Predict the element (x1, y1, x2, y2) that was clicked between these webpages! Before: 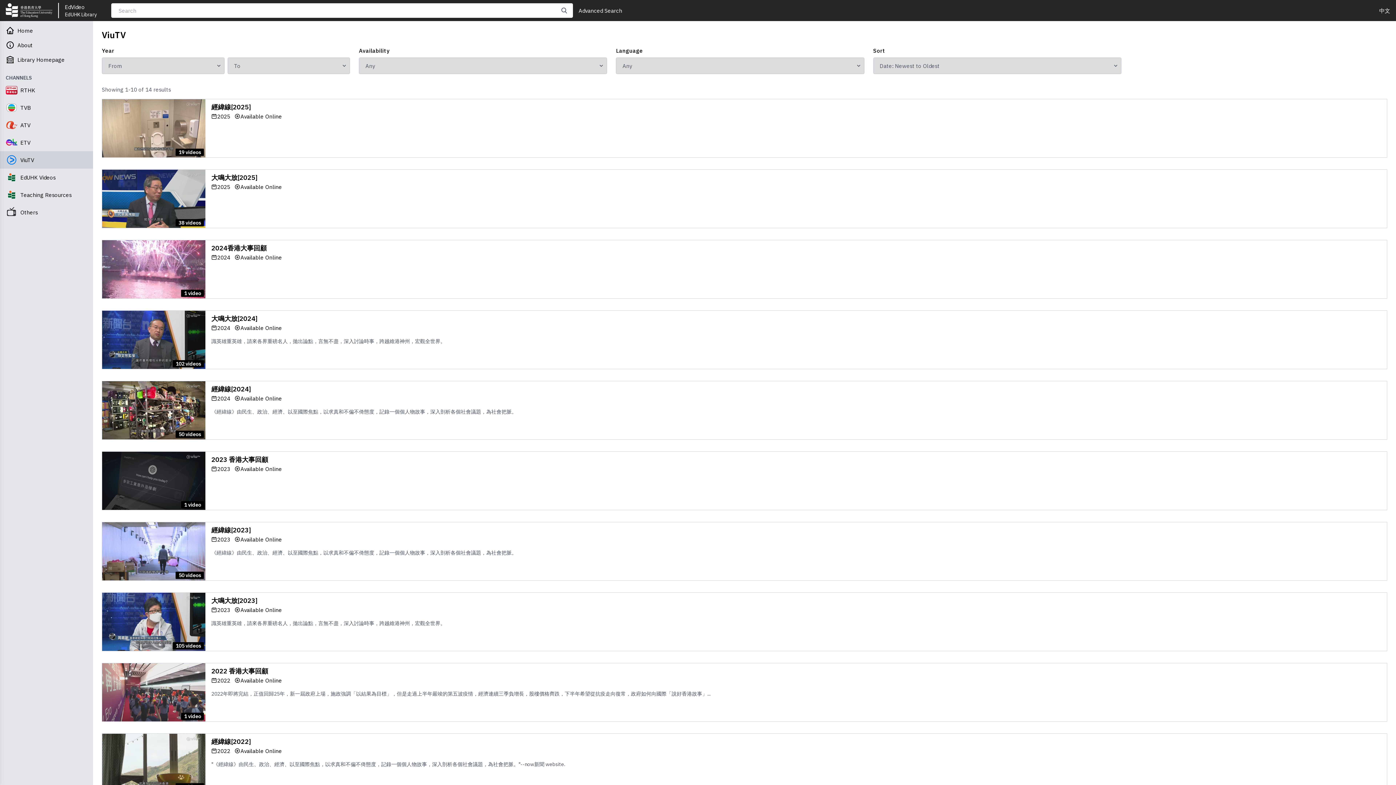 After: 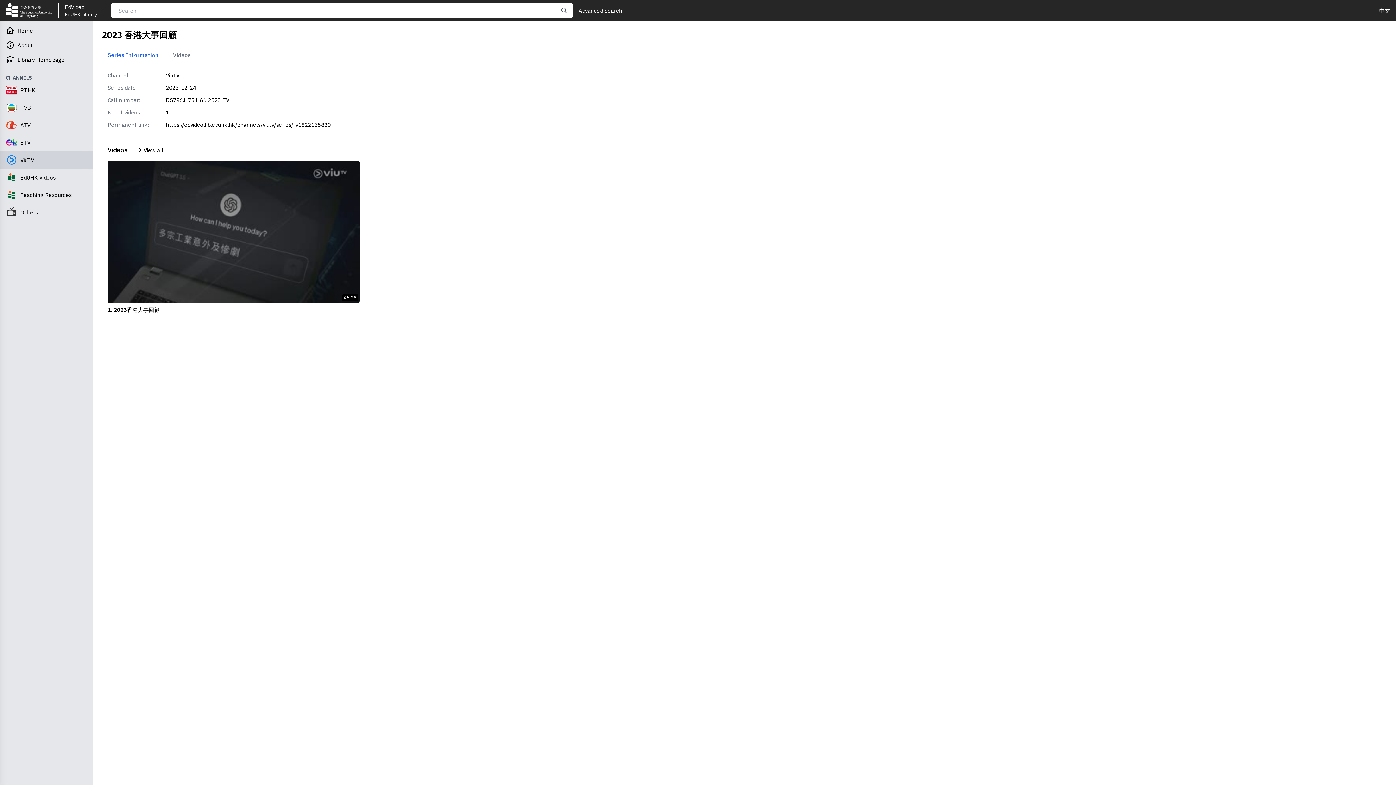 Action: bbox: (102, 452, 205, 510)